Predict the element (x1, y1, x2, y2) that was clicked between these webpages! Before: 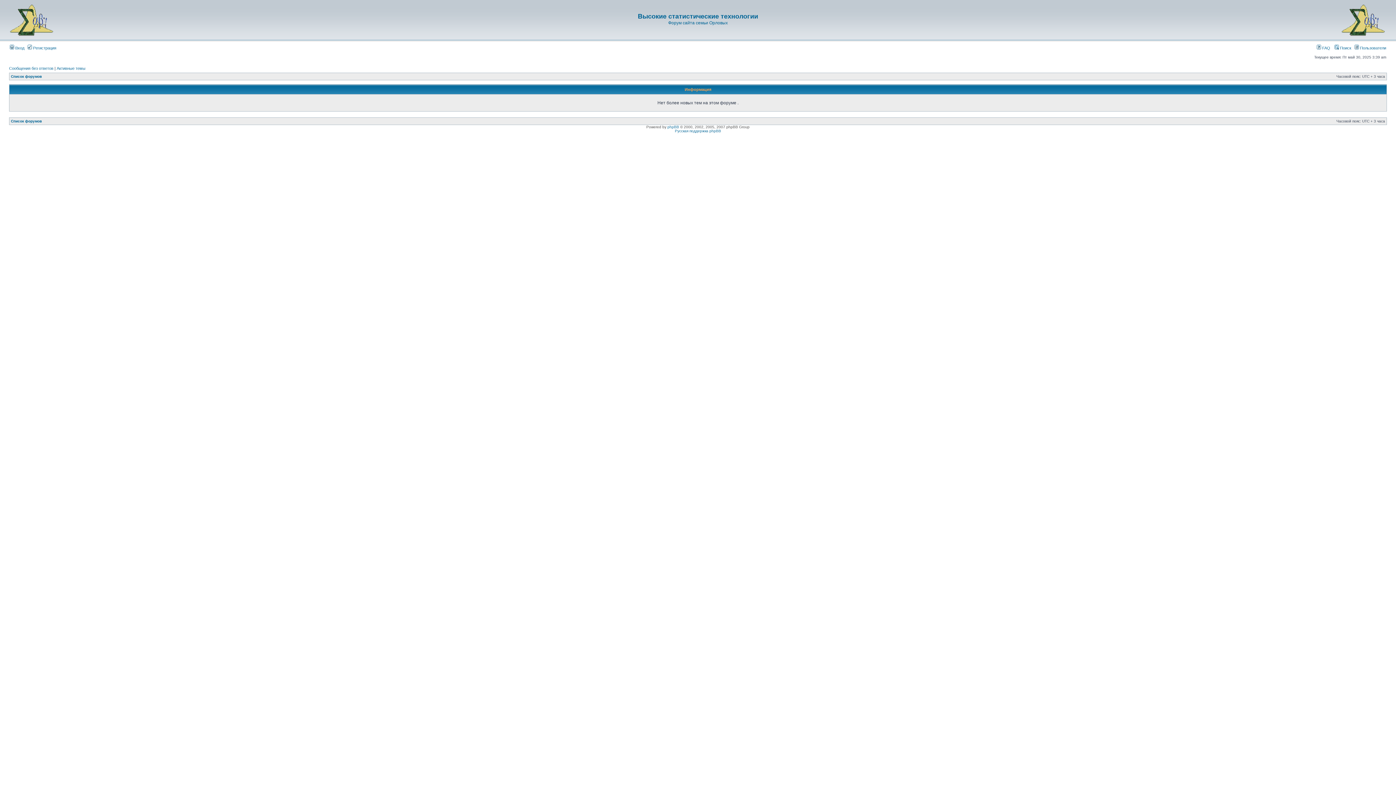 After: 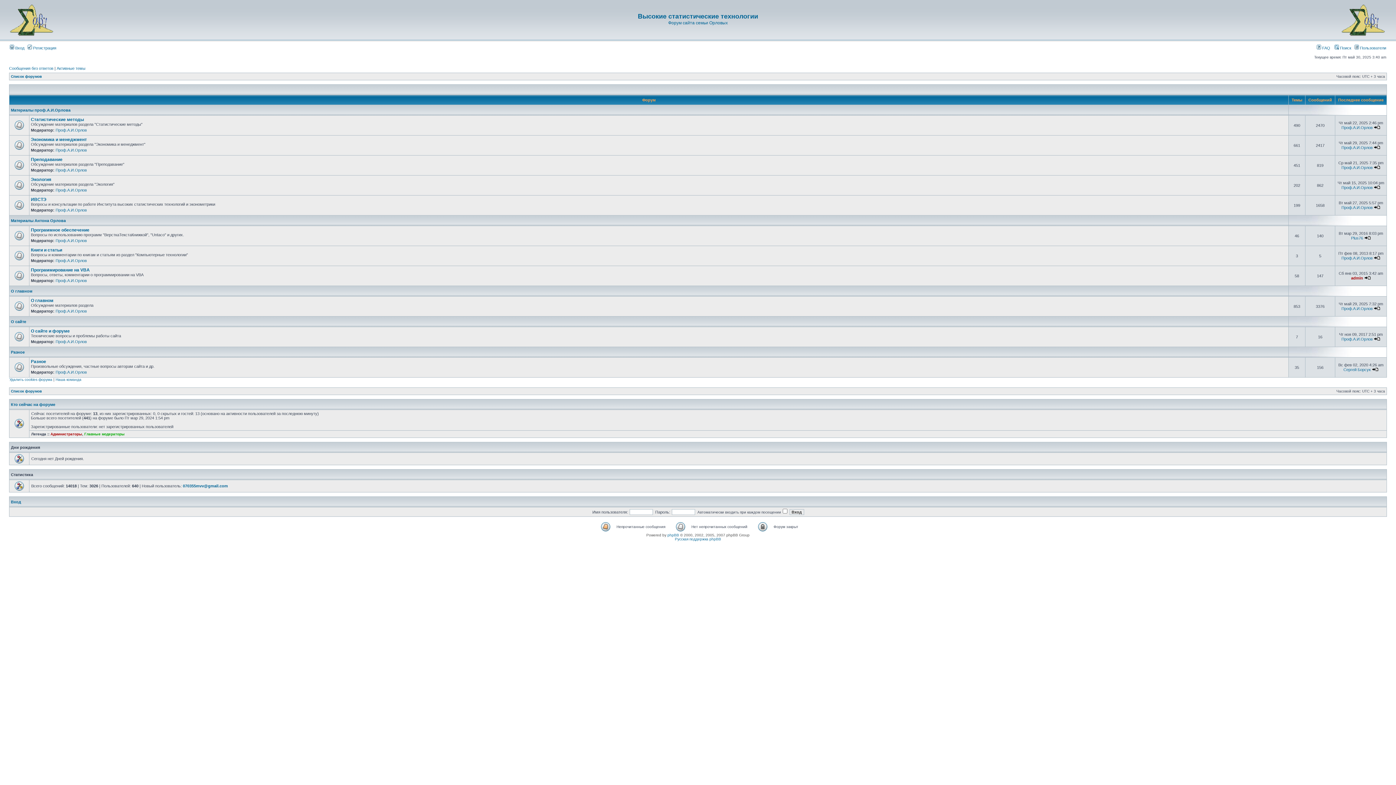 Action: bbox: (1341, 34, 1386, 38)